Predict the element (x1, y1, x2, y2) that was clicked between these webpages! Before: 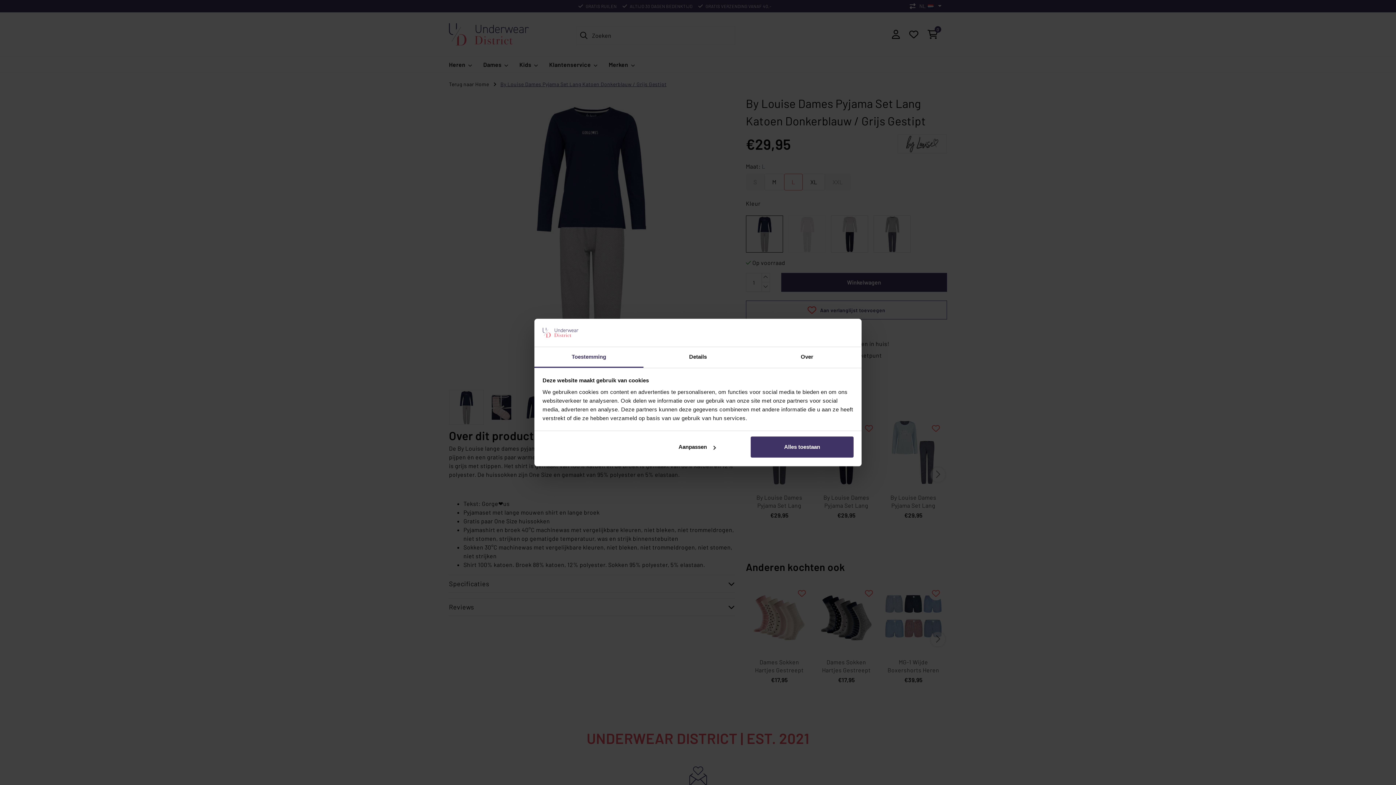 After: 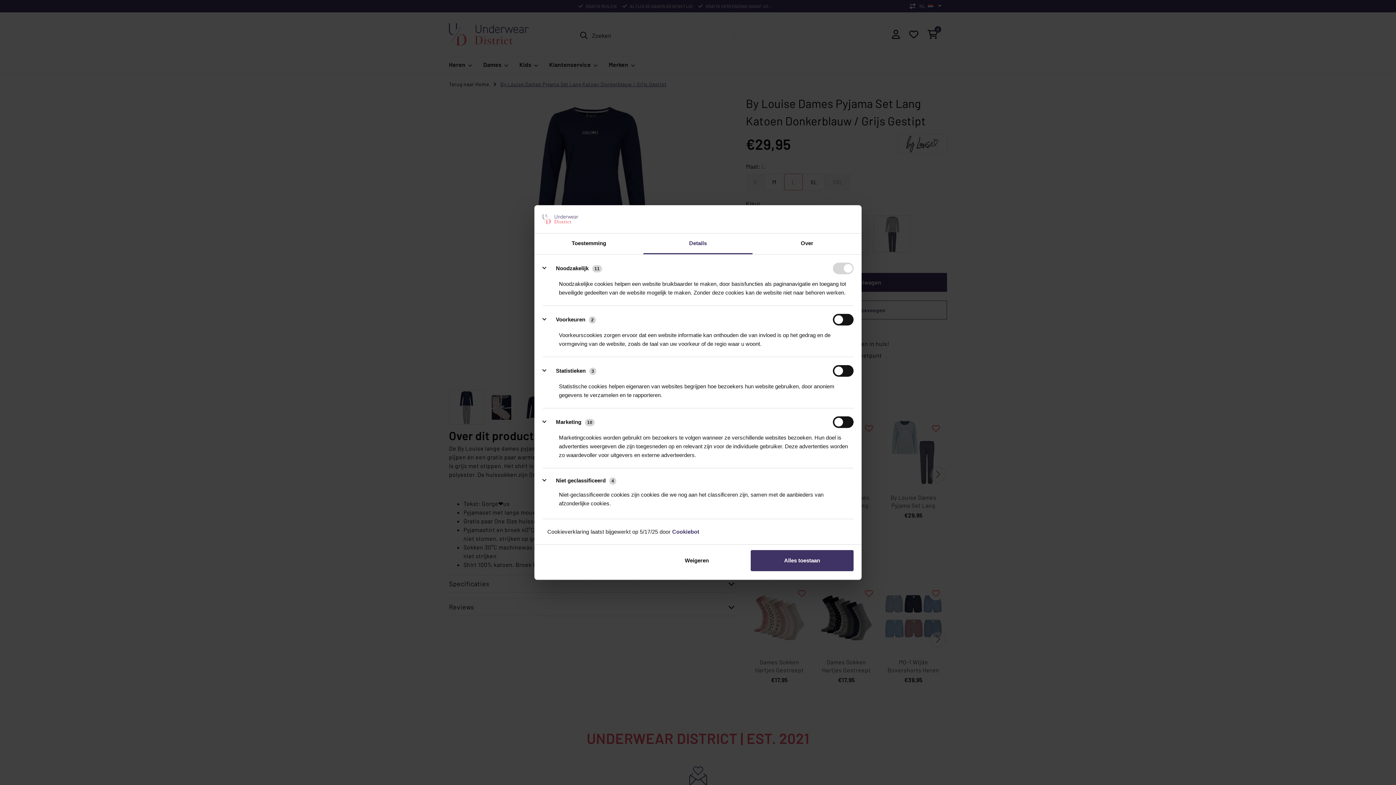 Action: bbox: (643, 347, 752, 367) label: Details